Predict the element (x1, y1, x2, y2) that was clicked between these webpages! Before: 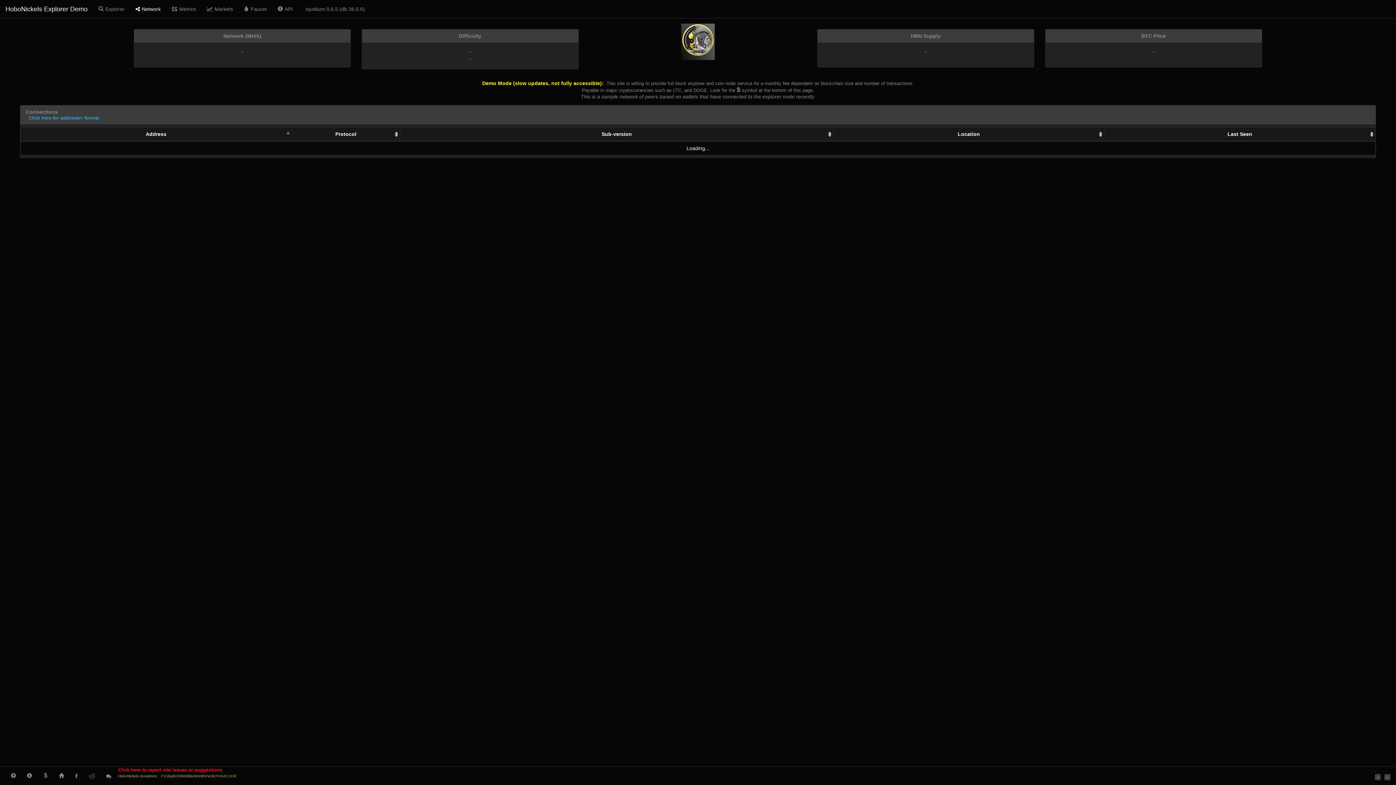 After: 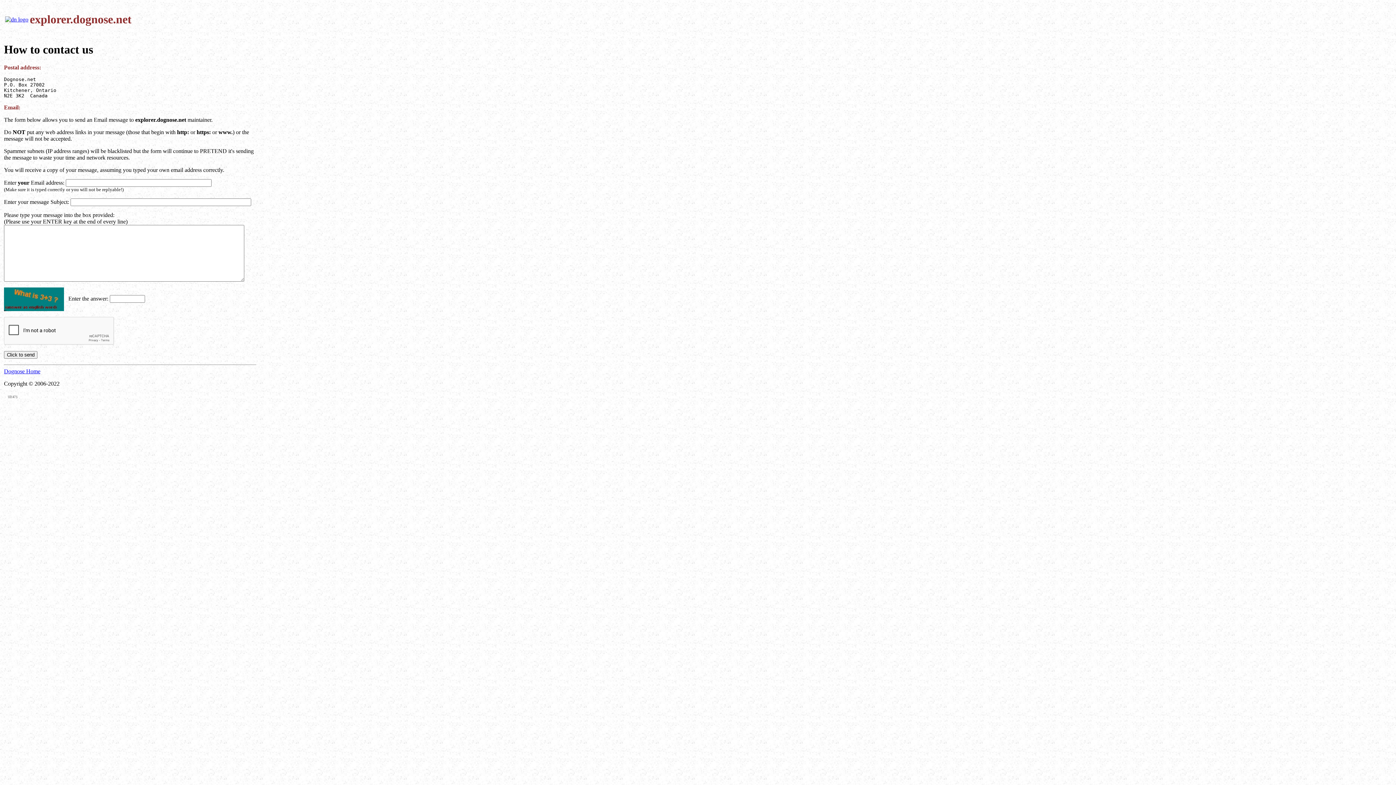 Action: label: Click here to report site issues or suggestions bbox: (118, 767, 222, 773)